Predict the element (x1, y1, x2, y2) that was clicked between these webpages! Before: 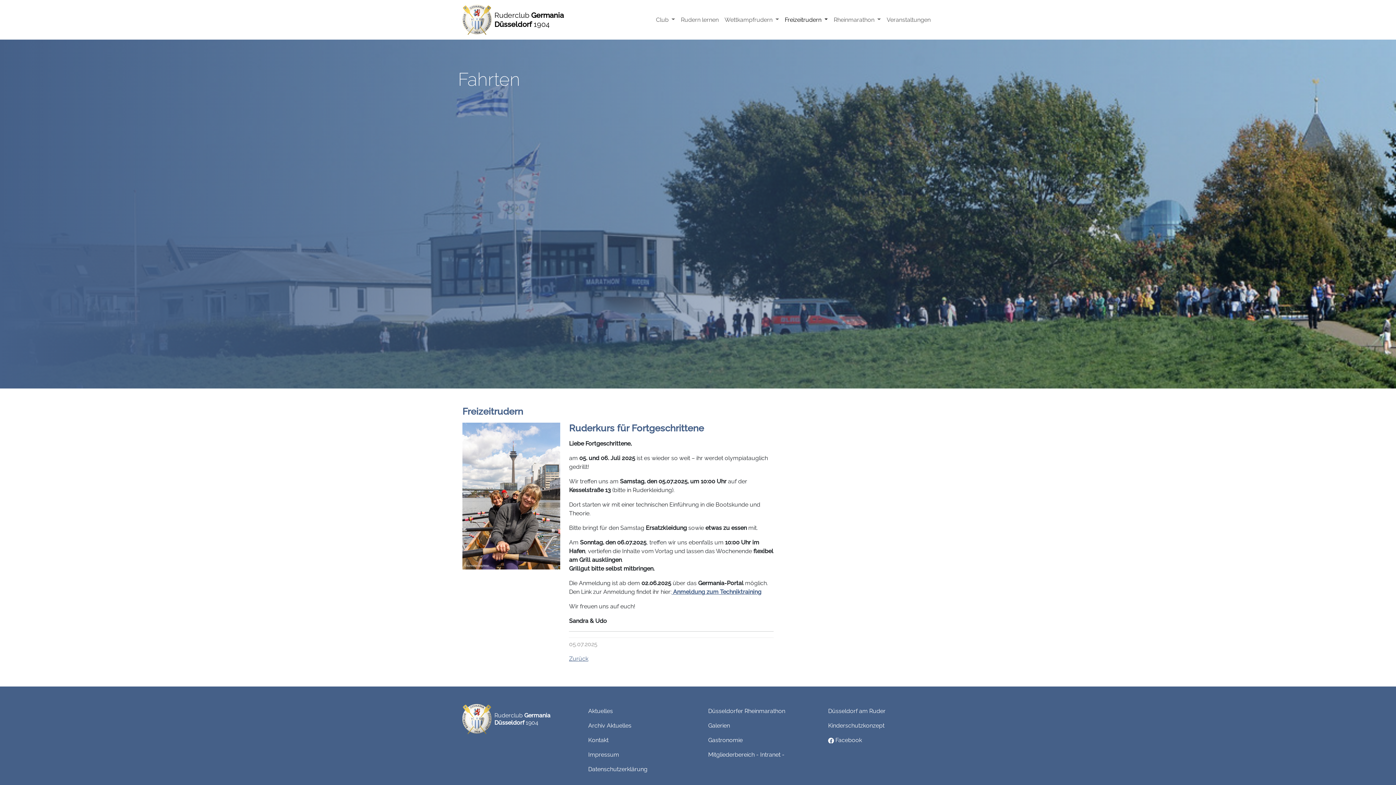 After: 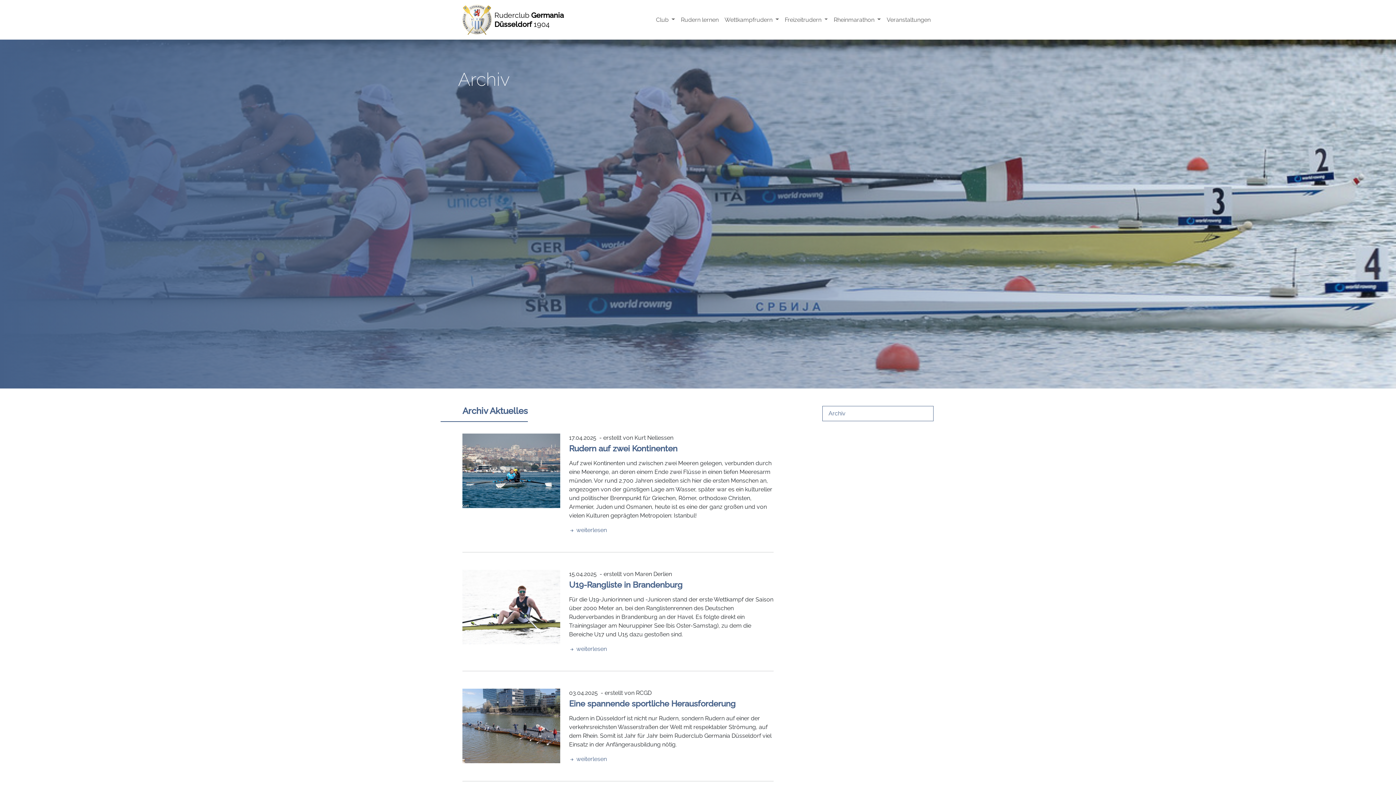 Action: label: Archiv Aktuelles bbox: (582, 718, 693, 733)